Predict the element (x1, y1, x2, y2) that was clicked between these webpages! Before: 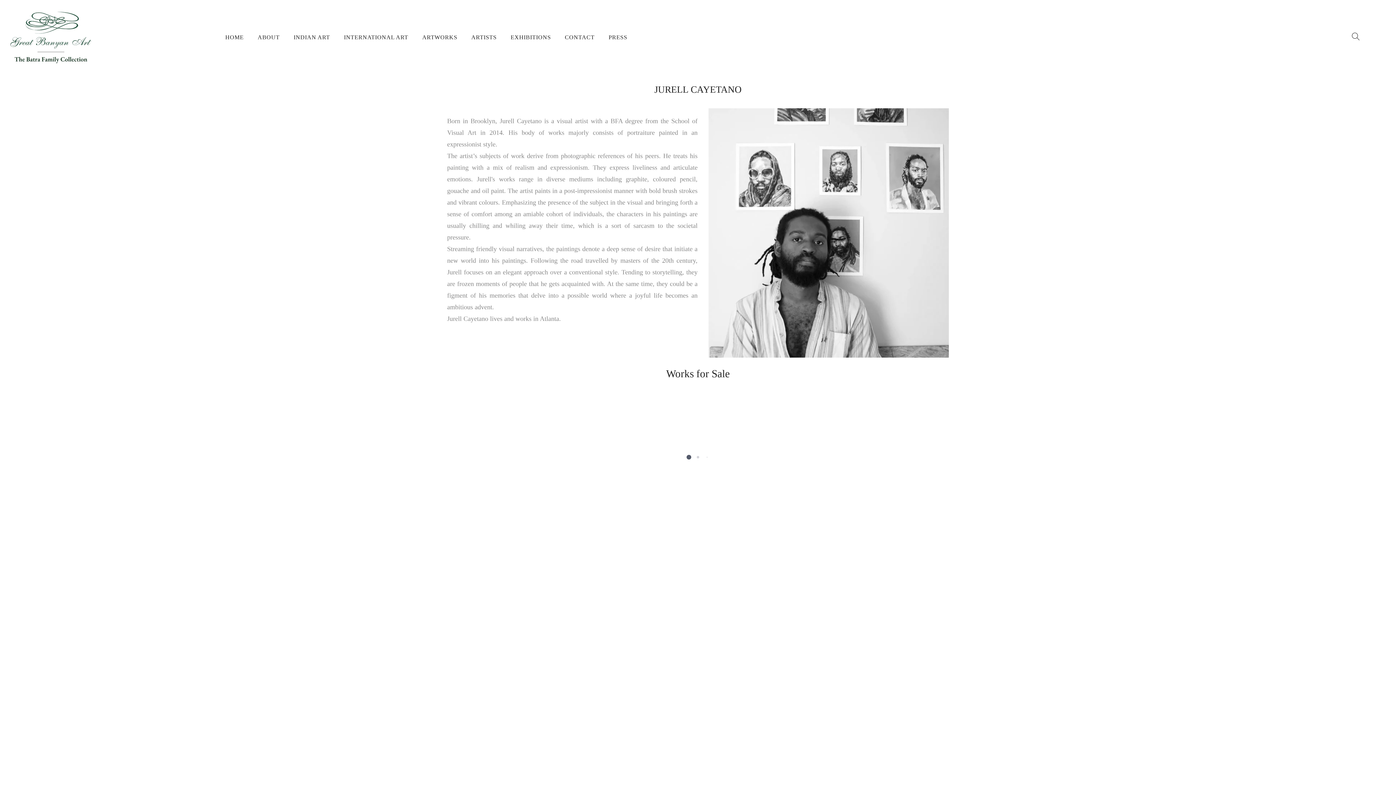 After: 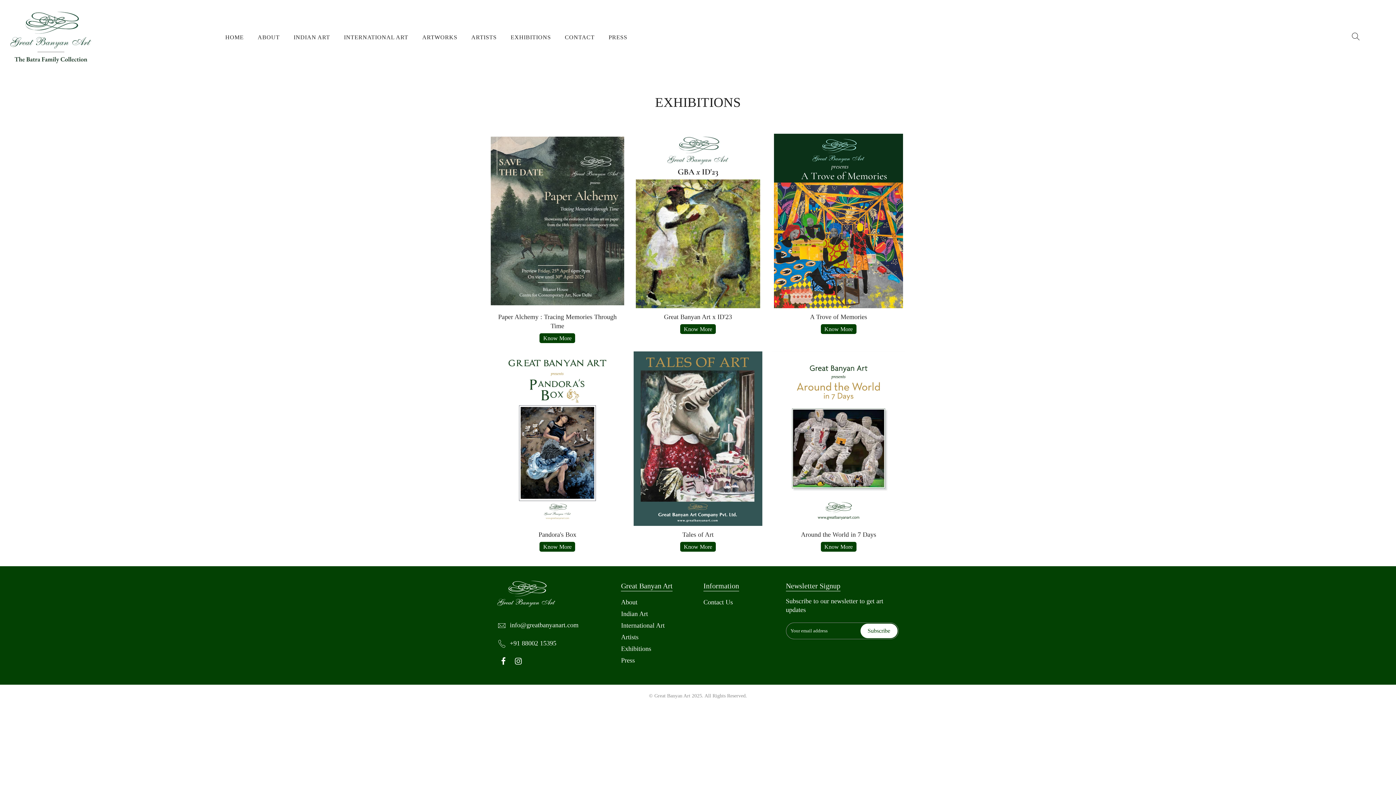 Action: label: EXHIBITIONS bbox: (503, 24, 558, 50)